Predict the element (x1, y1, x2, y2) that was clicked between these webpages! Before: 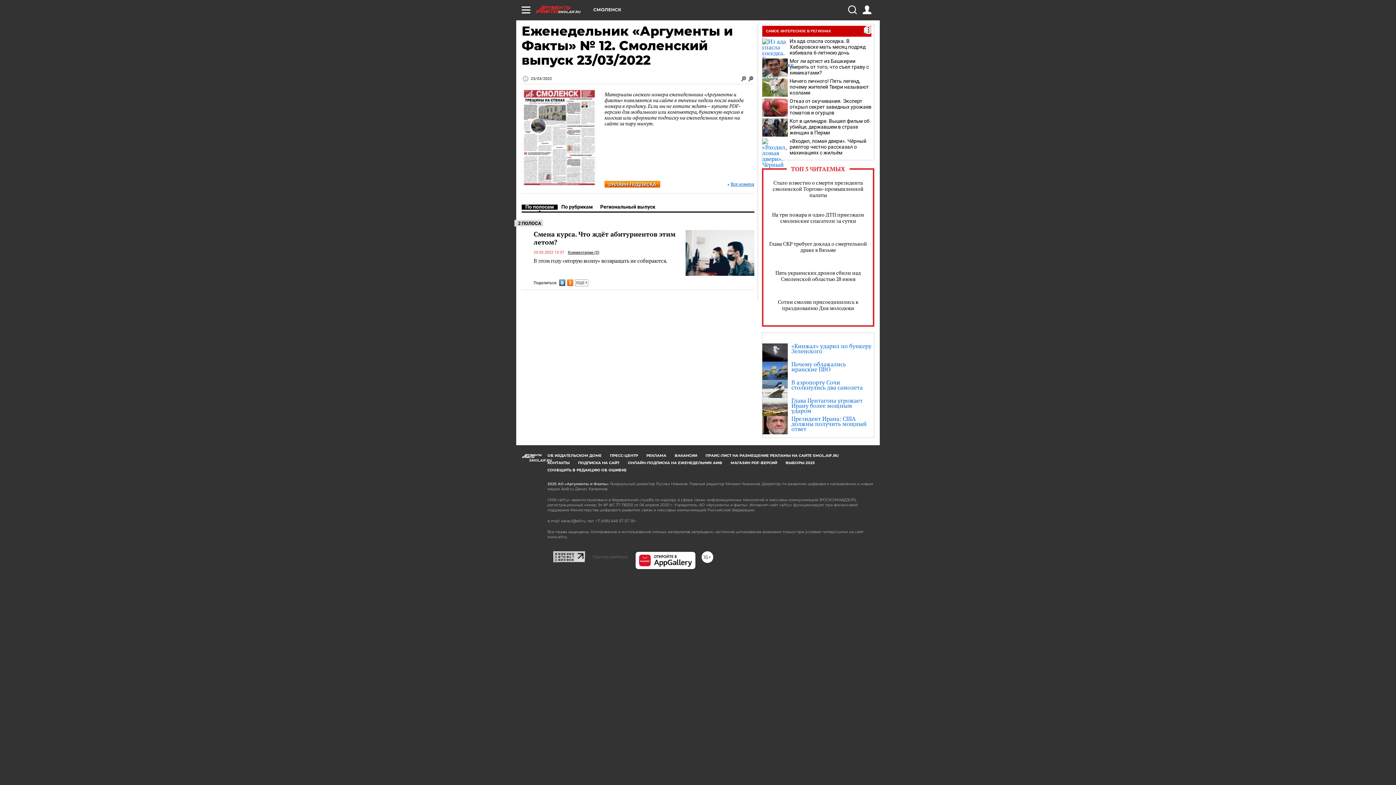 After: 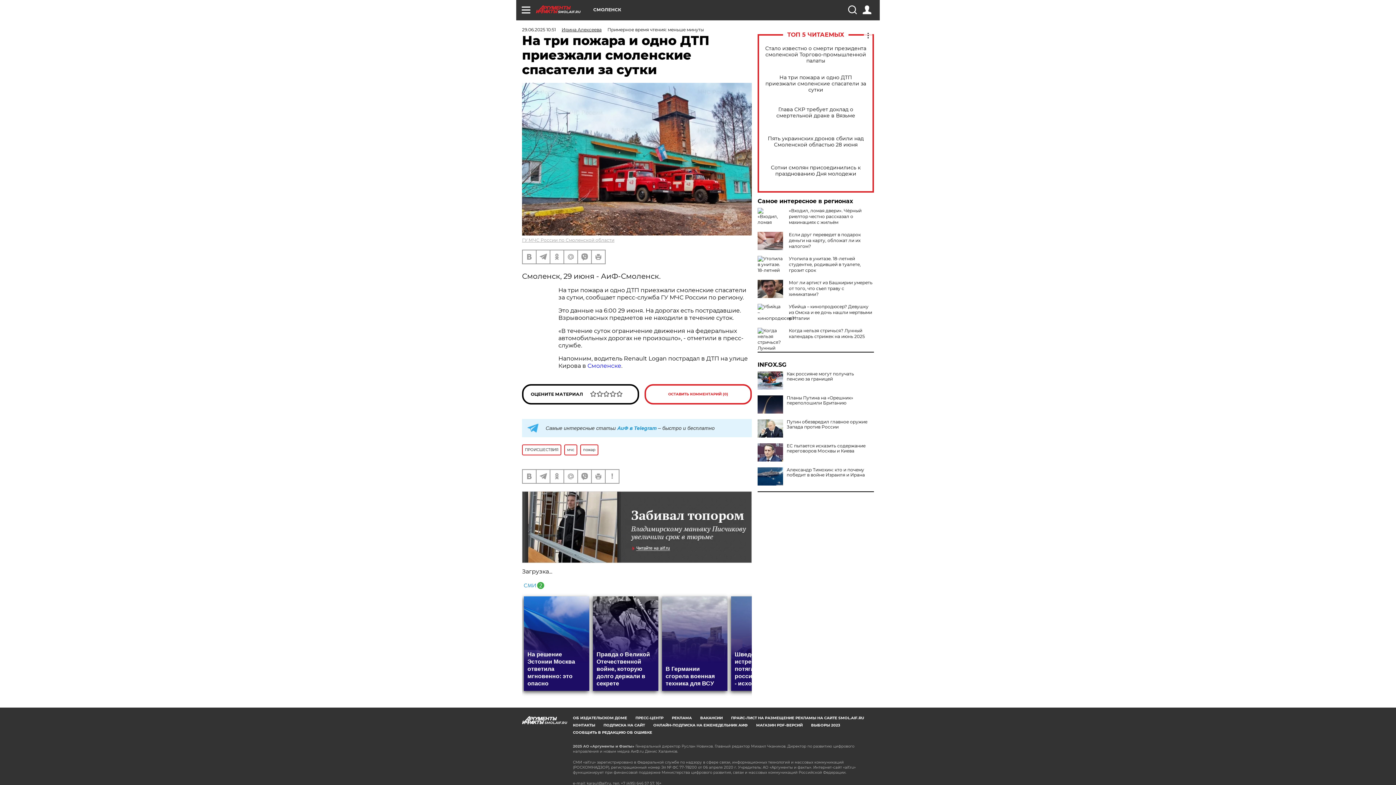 Action: bbox: (769, 211, 867, 224) label: На три пожара и одно ДТП приезжали смоленские спасатели за сутки